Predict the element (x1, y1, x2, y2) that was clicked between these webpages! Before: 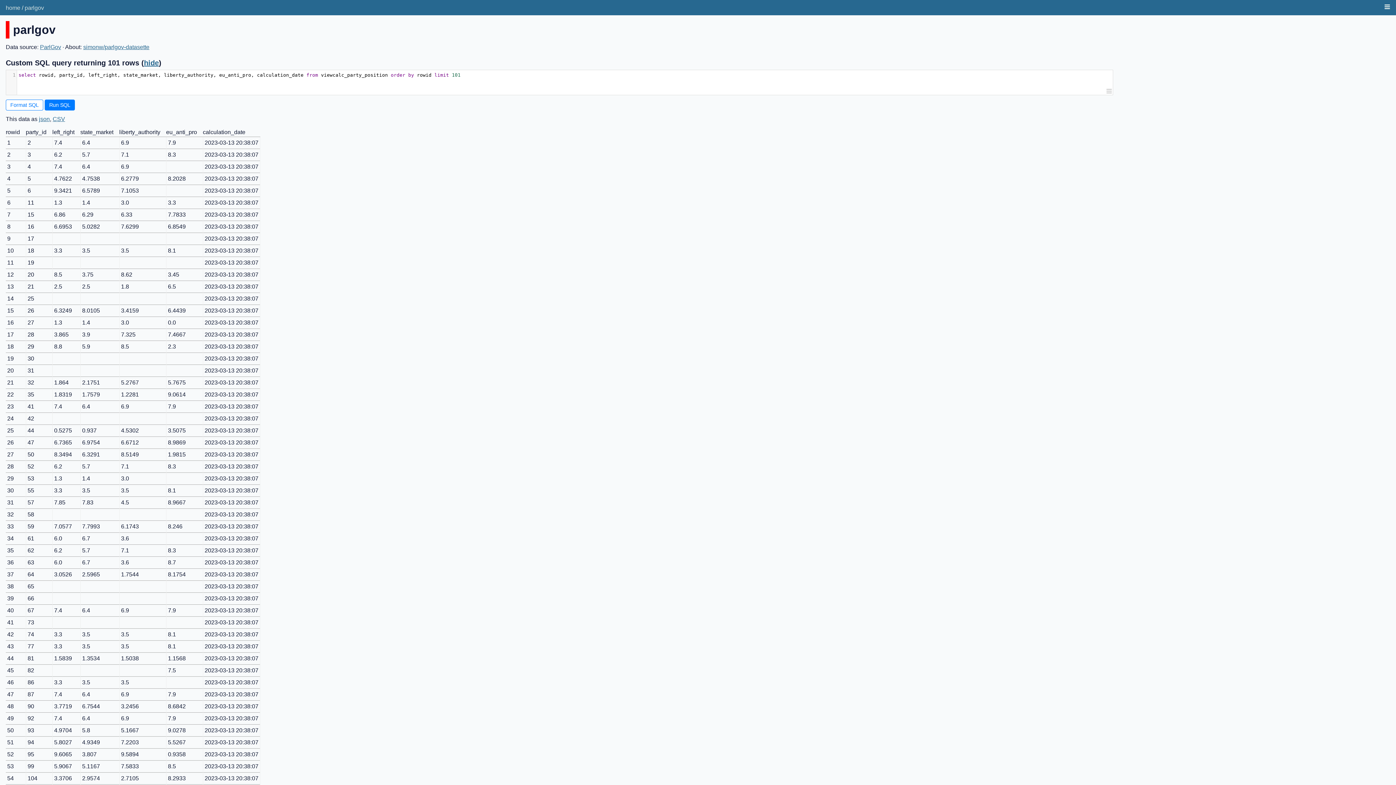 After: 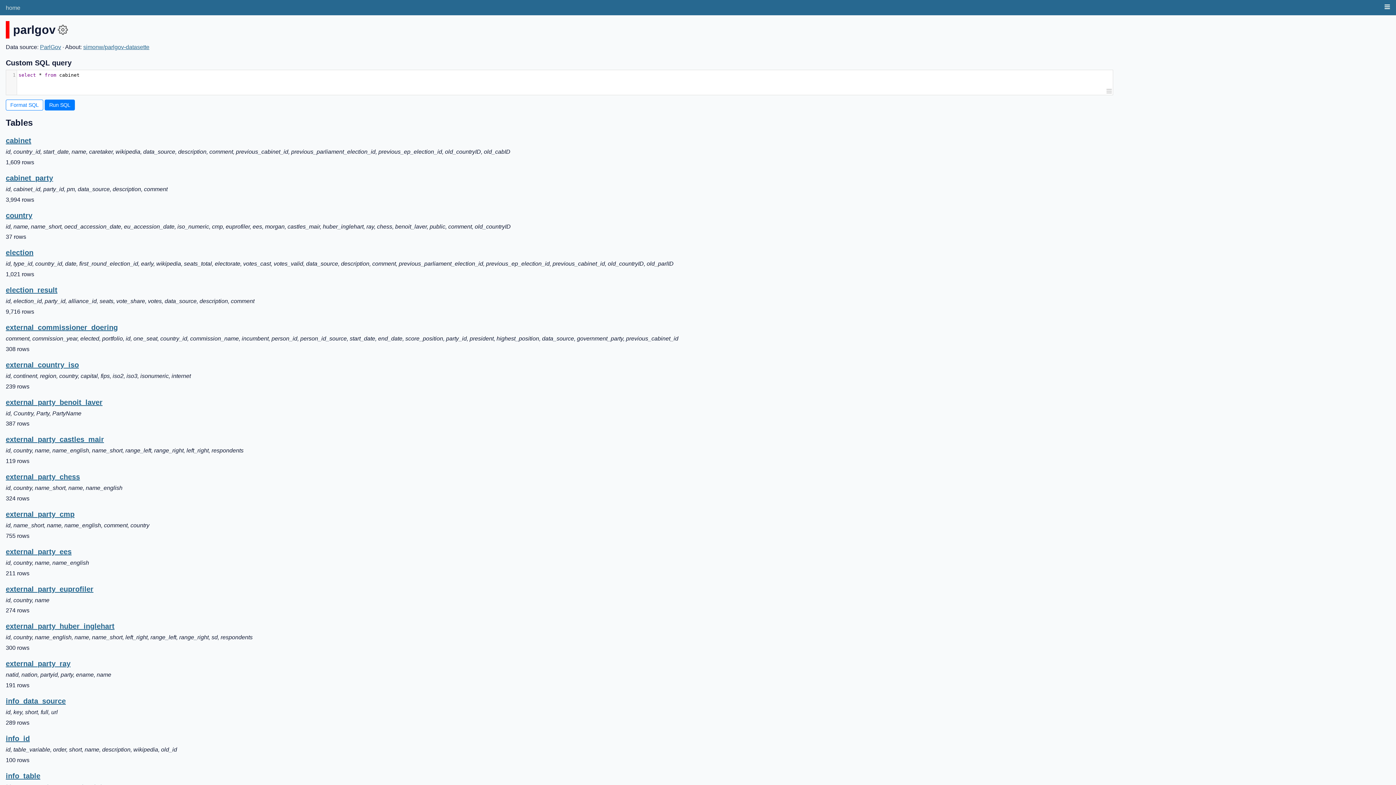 Action: bbox: (24, 4, 44, 10) label: parlgov